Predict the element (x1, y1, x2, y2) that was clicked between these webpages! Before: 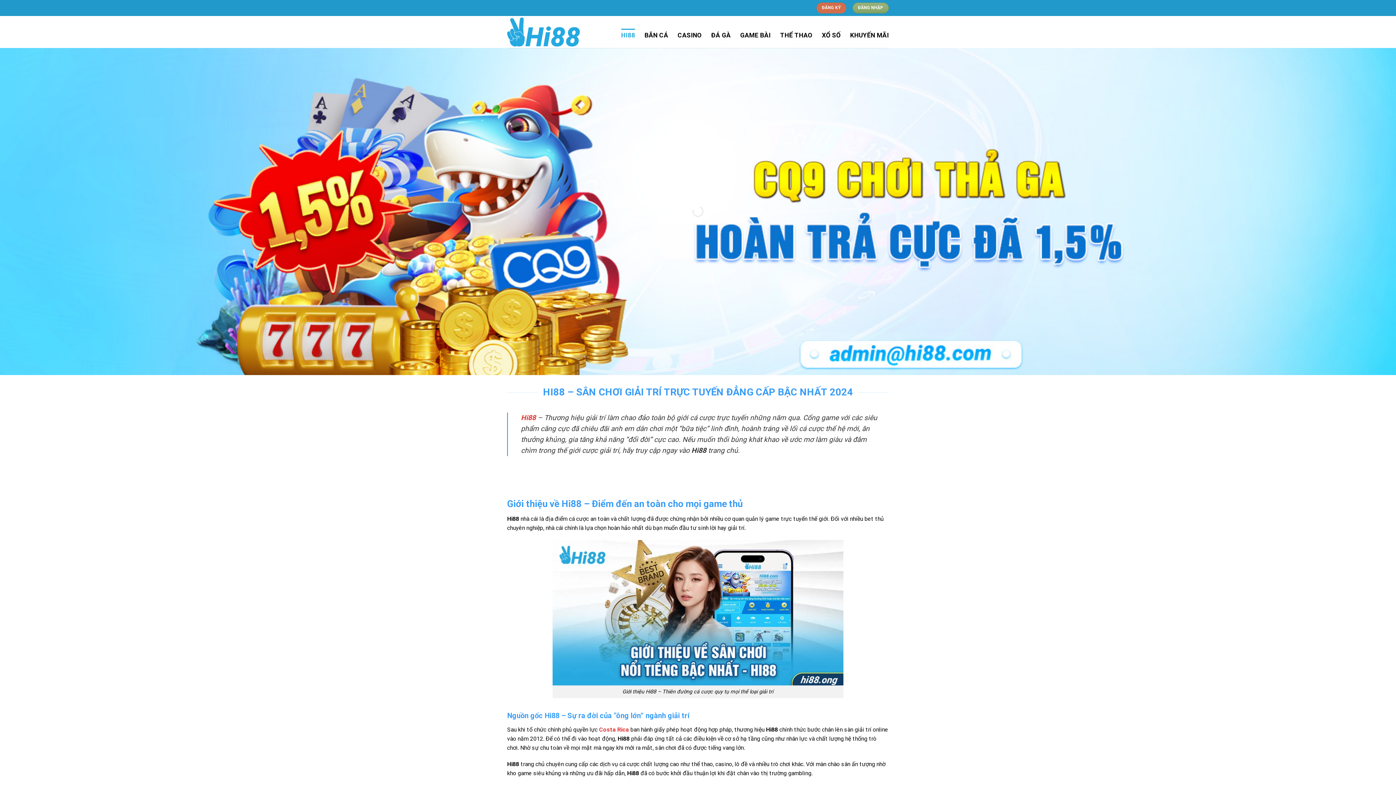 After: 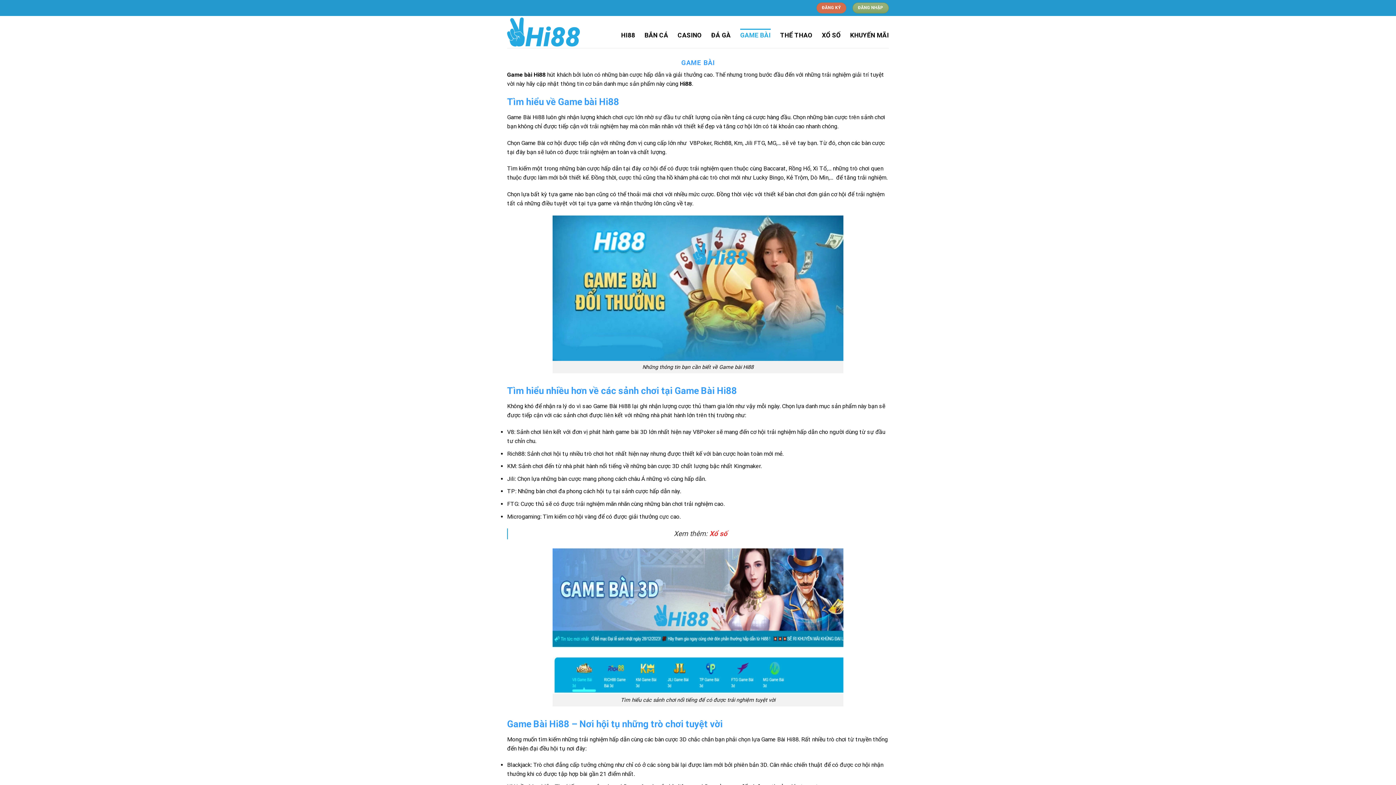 Action: bbox: (740, 28, 770, 41) label: GAME BÀI